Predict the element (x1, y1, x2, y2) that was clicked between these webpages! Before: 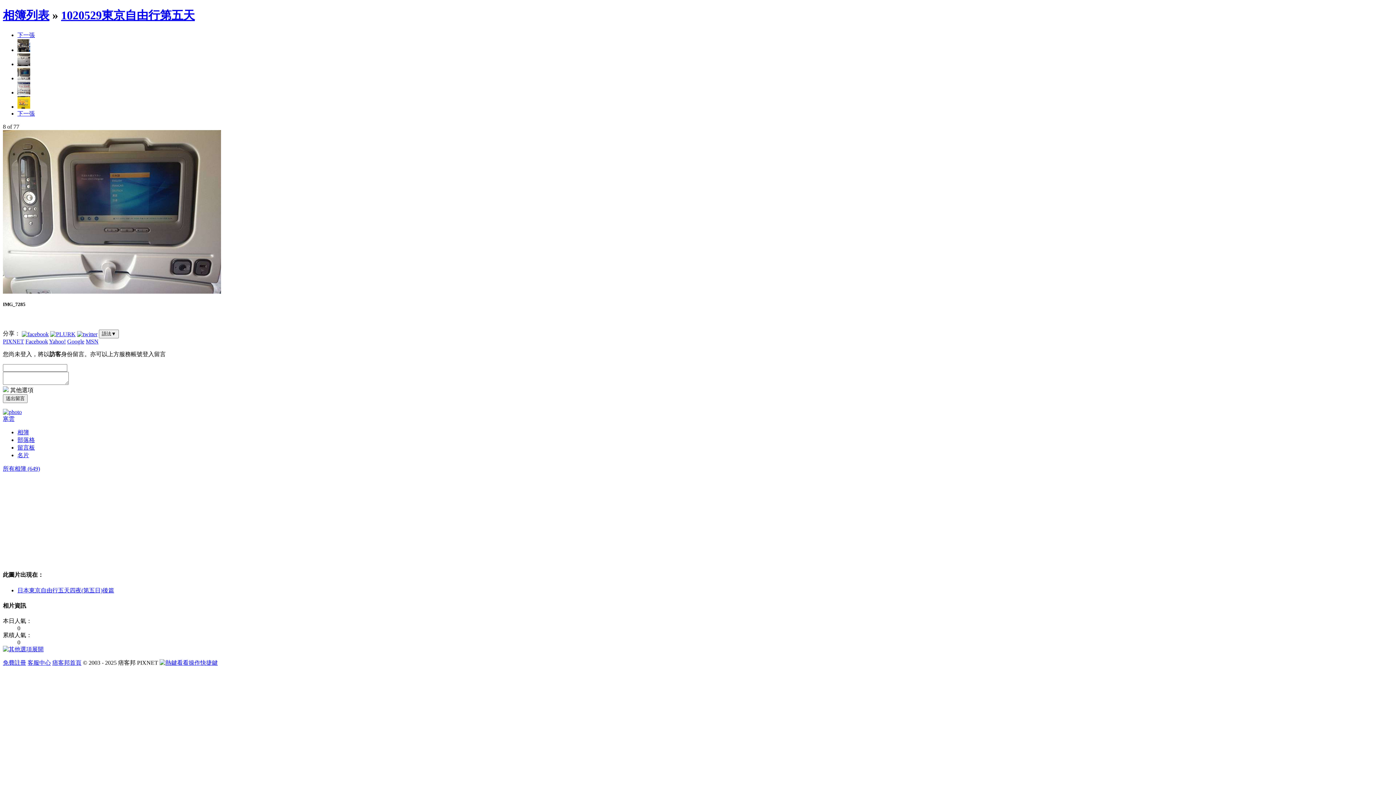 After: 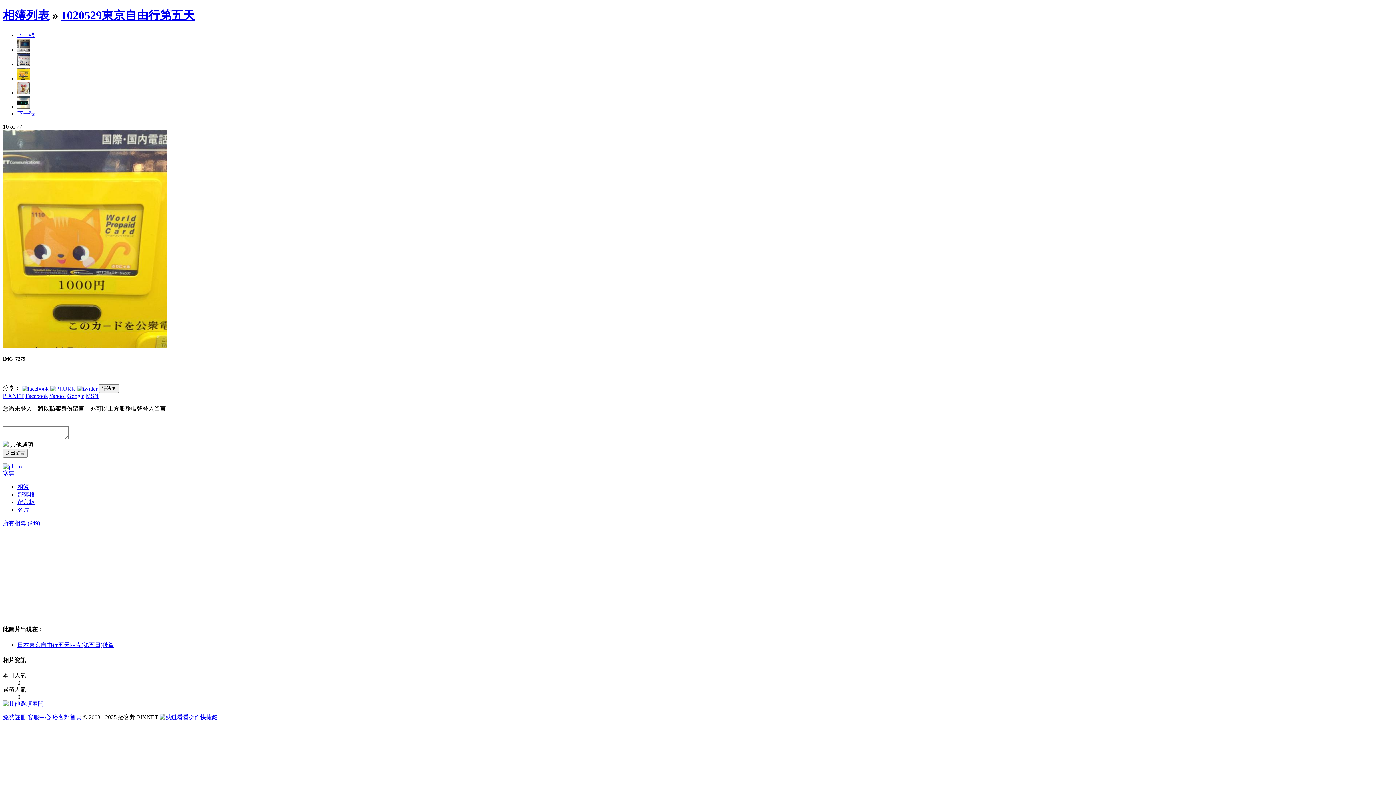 Action: bbox: (17, 103, 30, 109)